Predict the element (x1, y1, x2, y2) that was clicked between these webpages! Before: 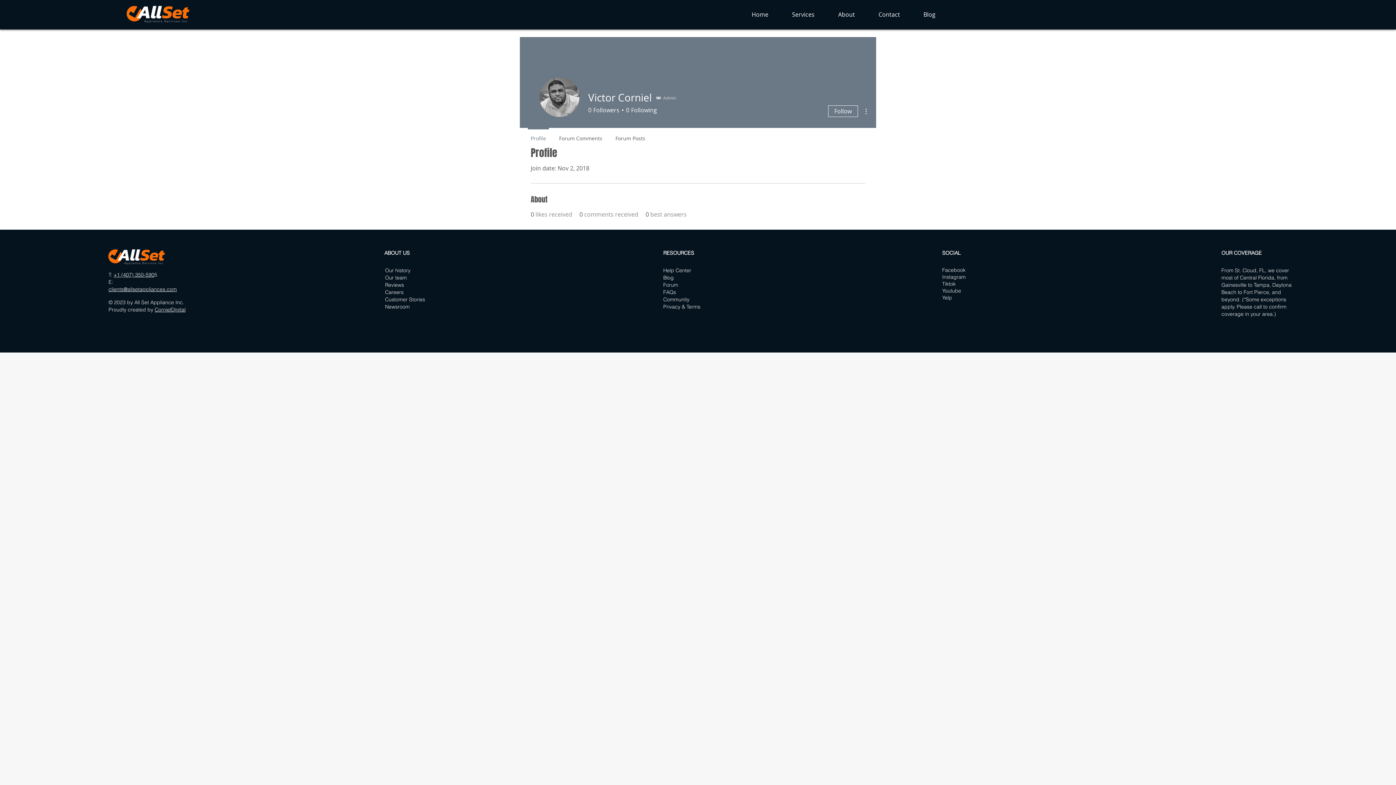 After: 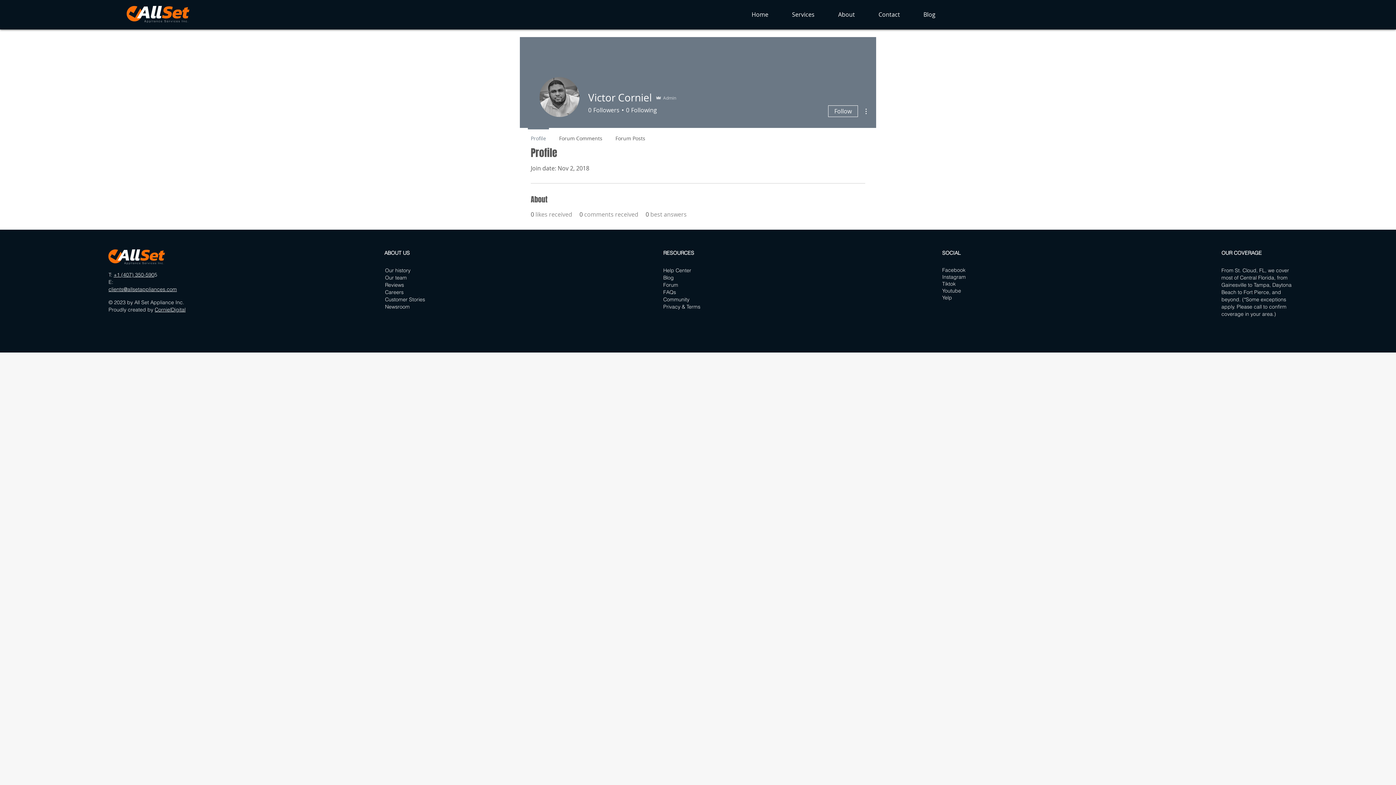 Action: bbox: (861, 106, 870, 115)